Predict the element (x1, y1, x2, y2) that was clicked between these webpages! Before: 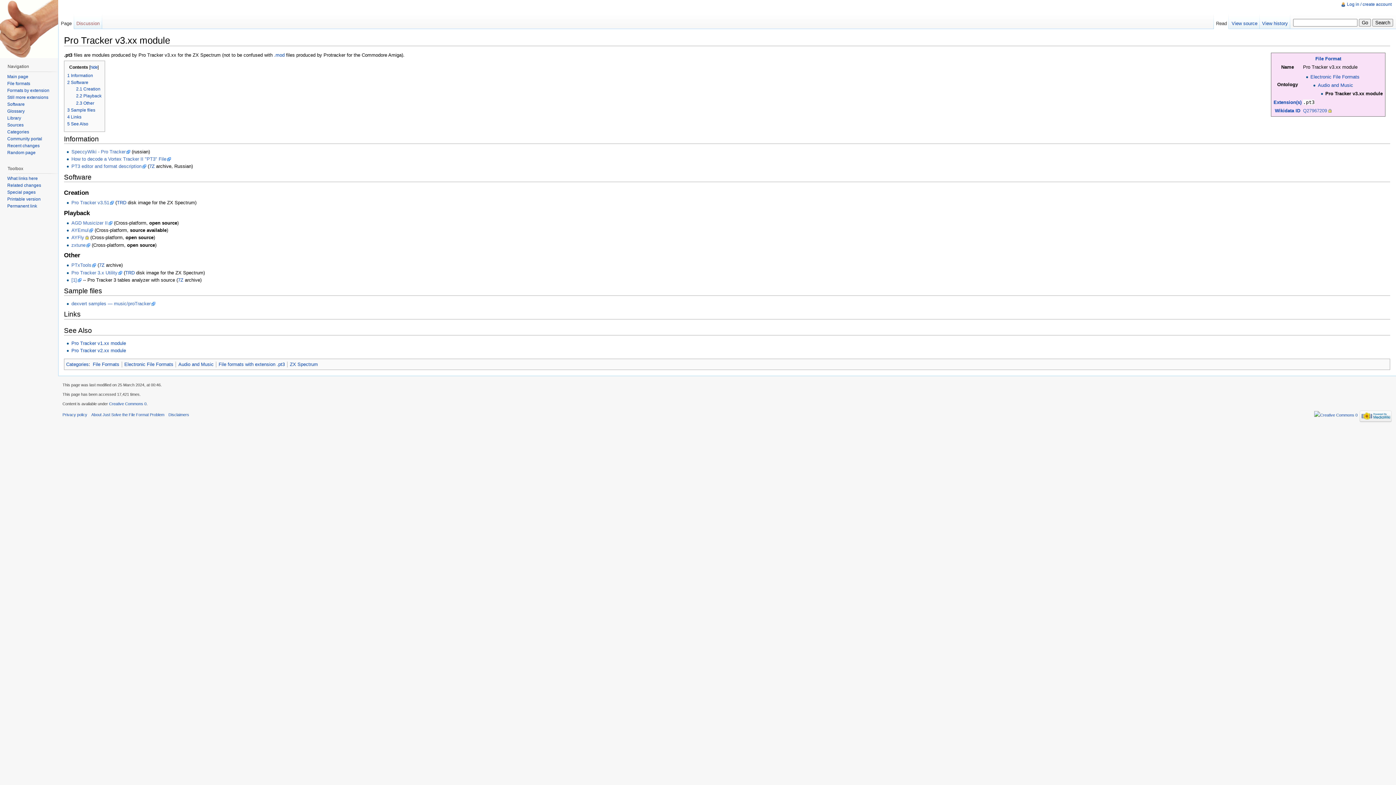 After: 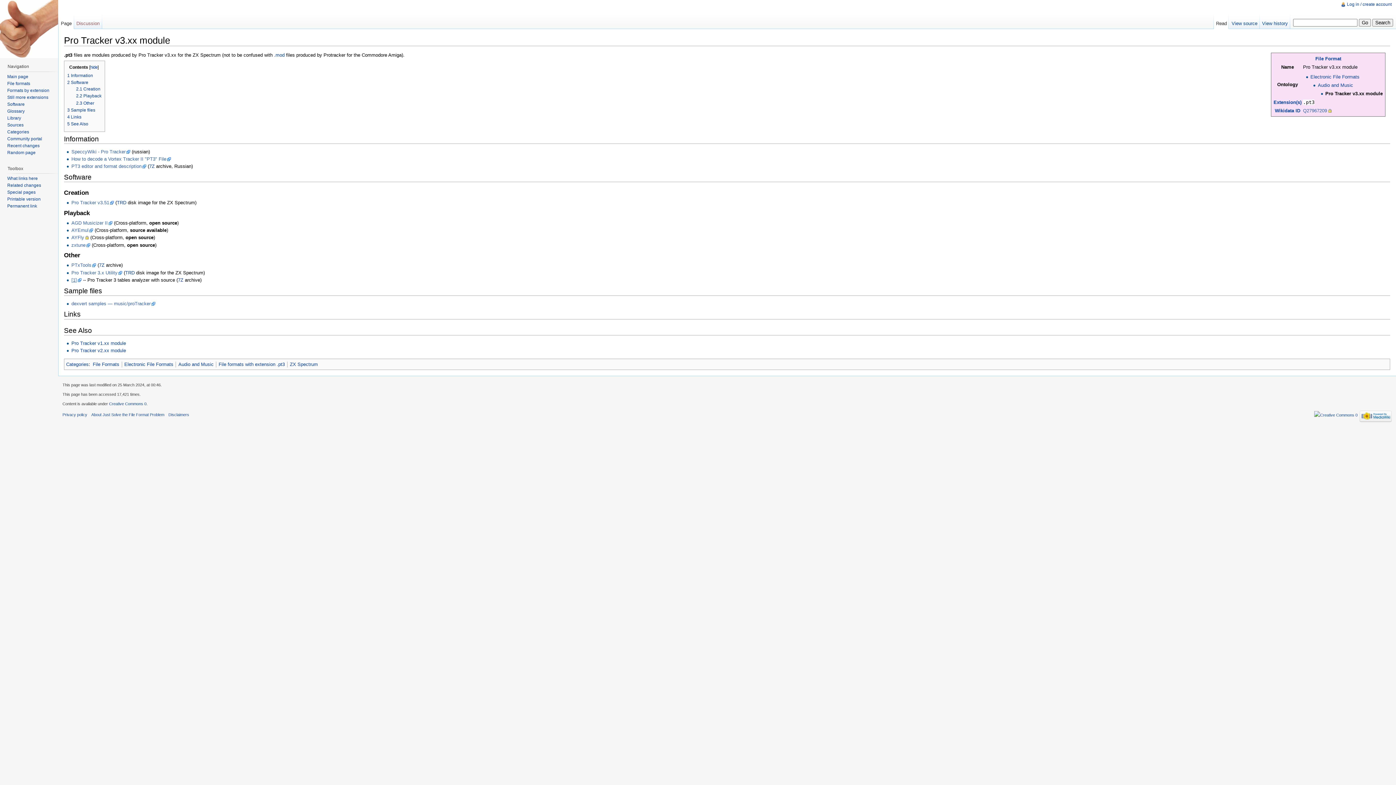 Action: label: [1] bbox: (71, 277, 81, 282)